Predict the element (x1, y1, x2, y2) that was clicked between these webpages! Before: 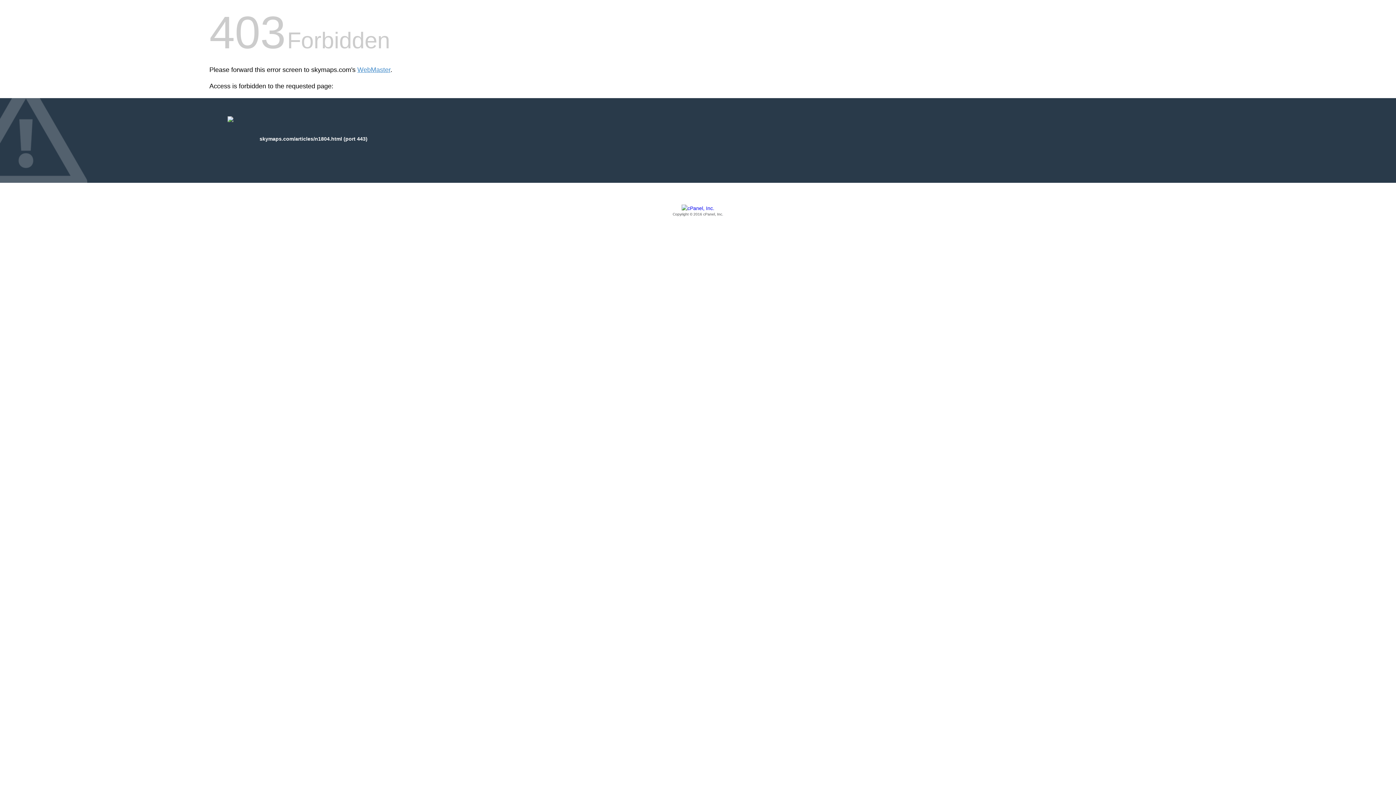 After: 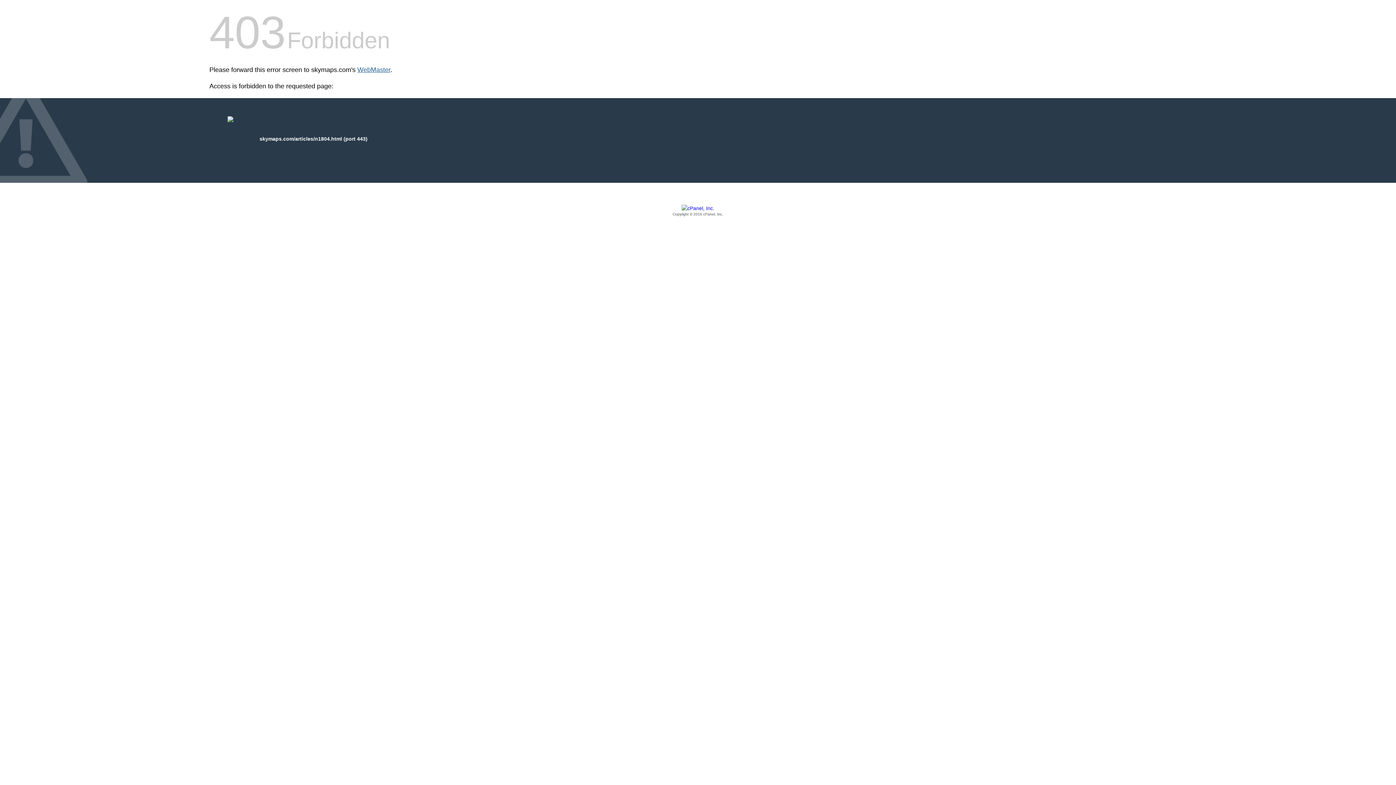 Action: label: WebMaster bbox: (357, 66, 390, 73)